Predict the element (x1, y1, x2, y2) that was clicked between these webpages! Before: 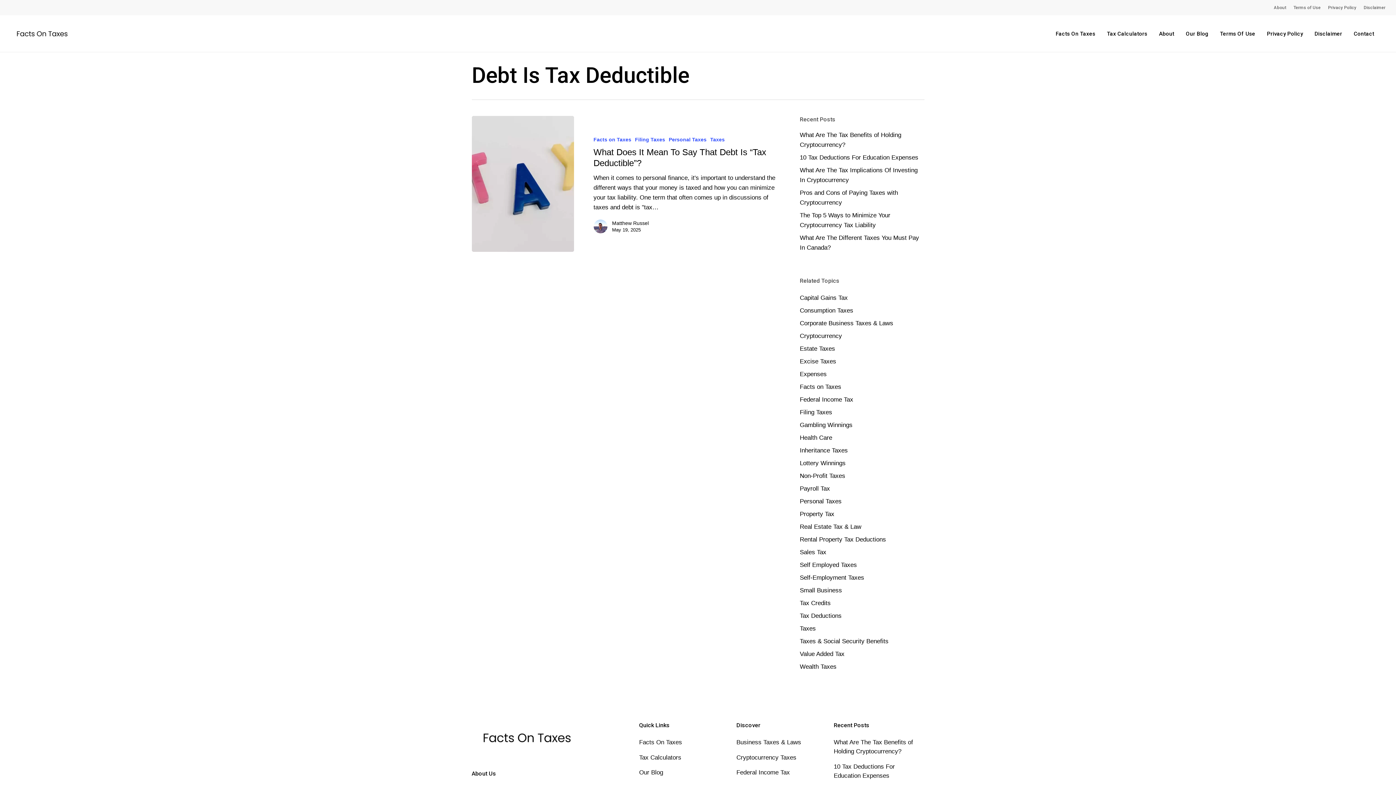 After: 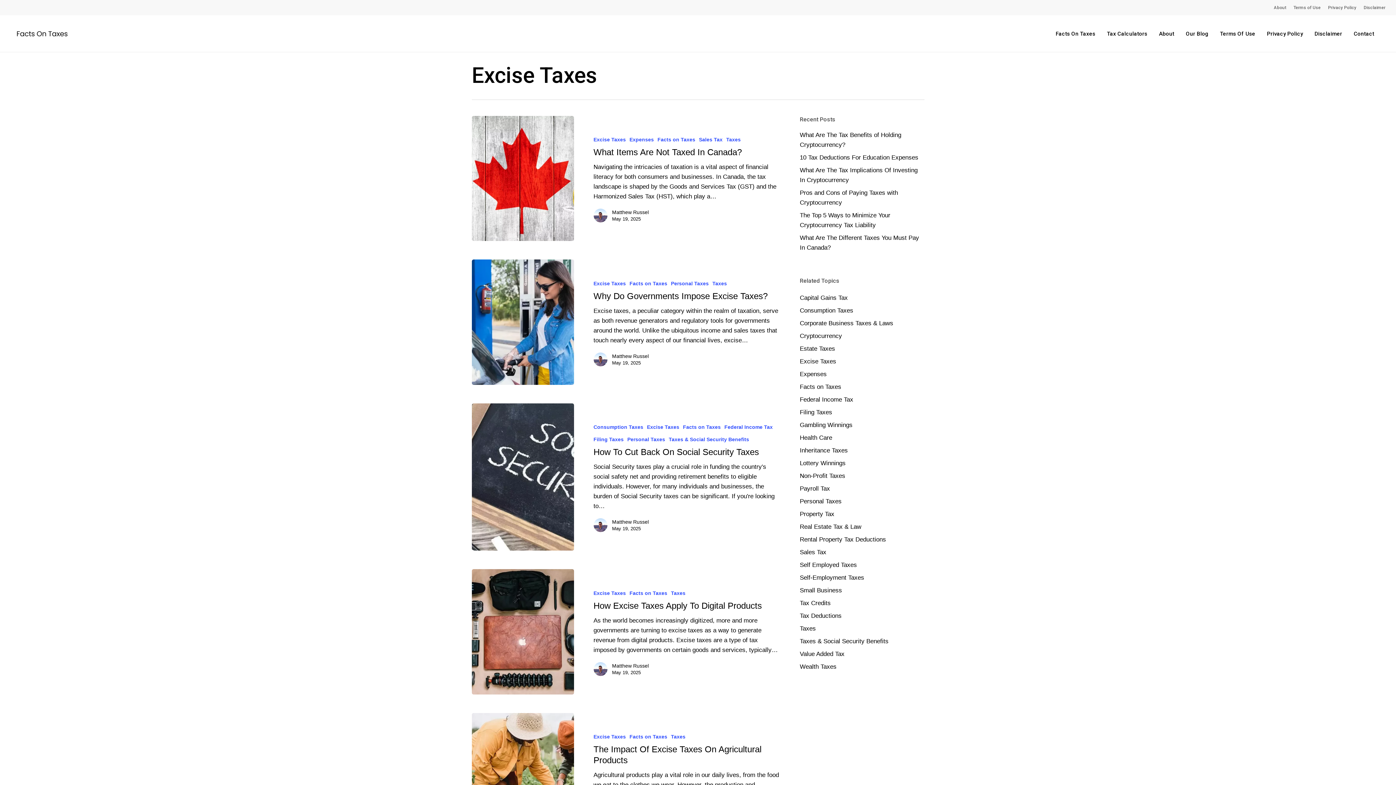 Action: label: Excise Taxes bbox: (800, 356, 924, 366)